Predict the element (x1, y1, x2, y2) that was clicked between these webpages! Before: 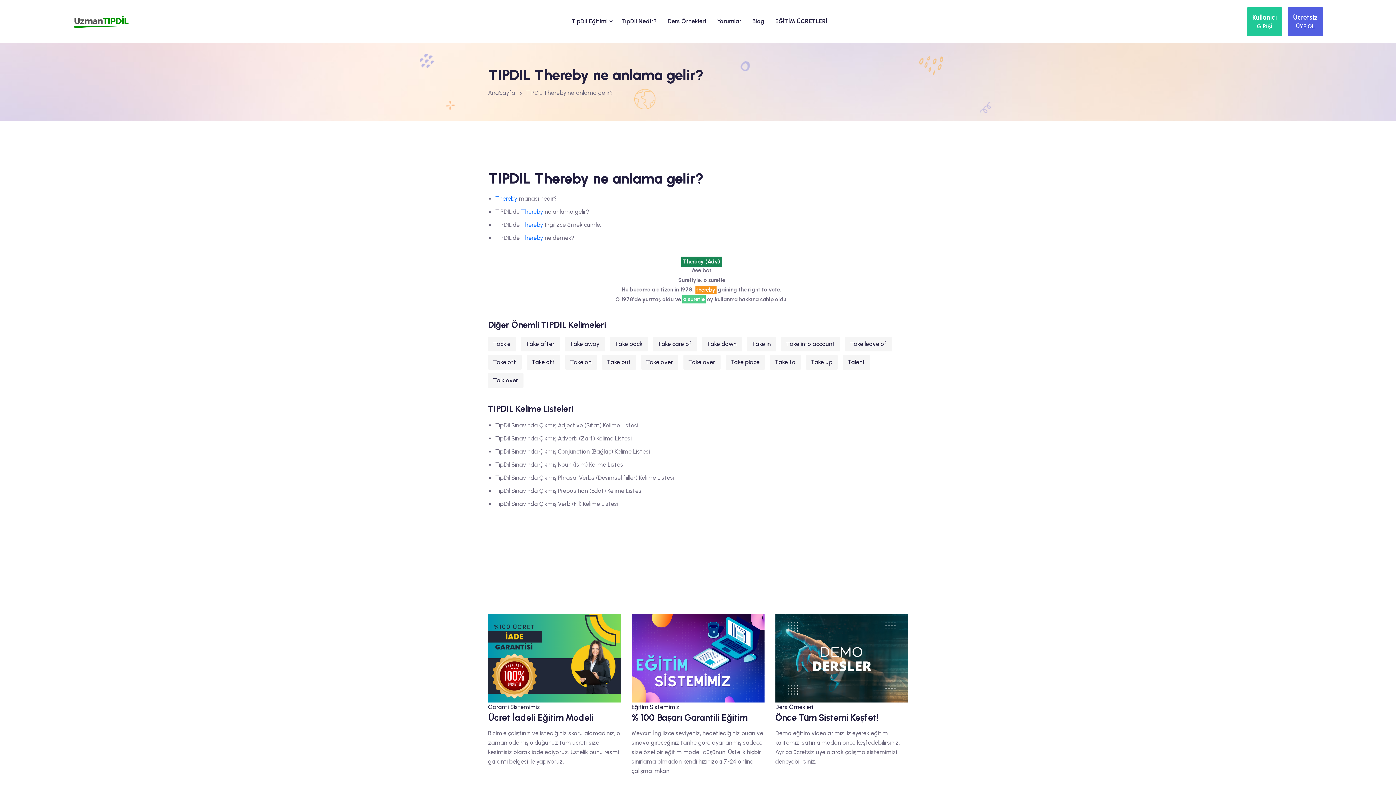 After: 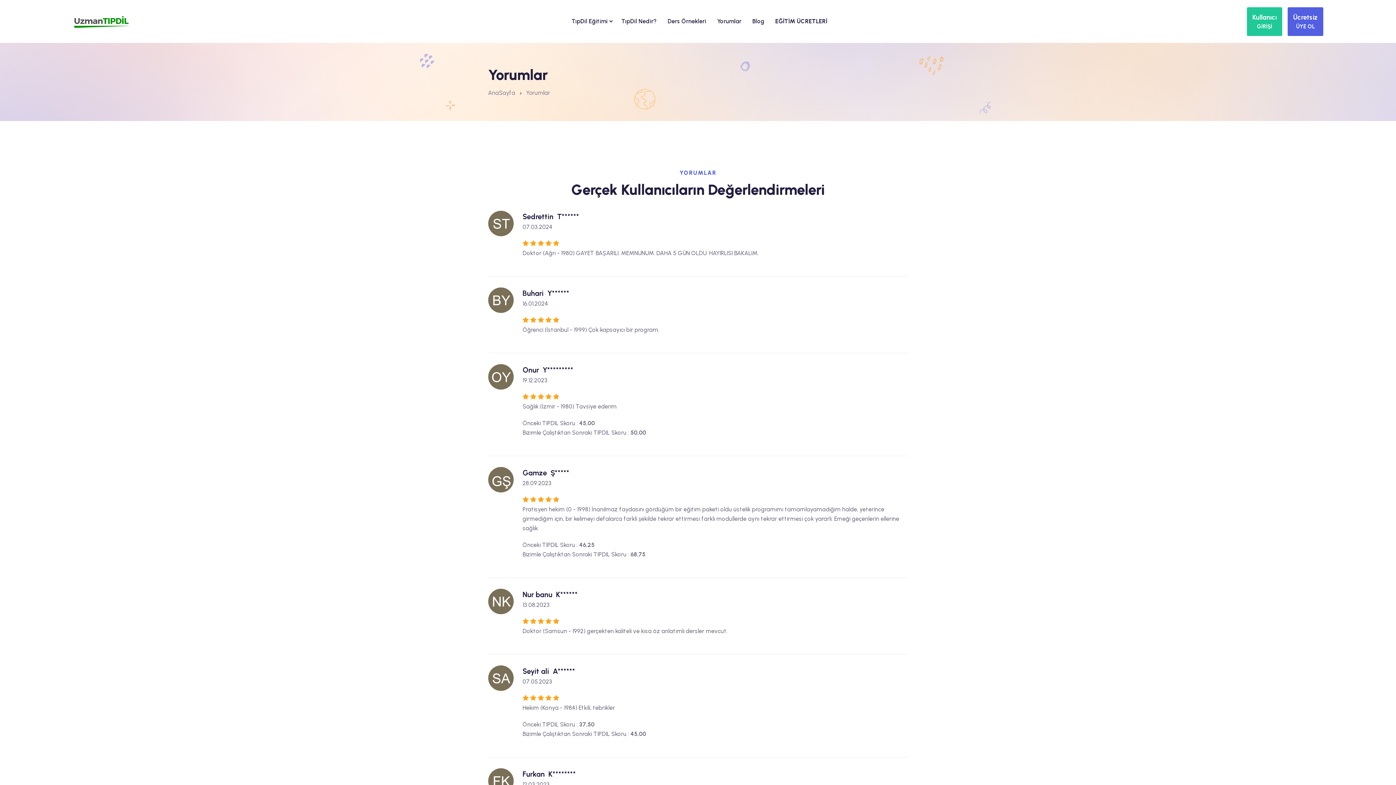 Action: bbox: (711, 6, 747, 36) label: Yorumlar